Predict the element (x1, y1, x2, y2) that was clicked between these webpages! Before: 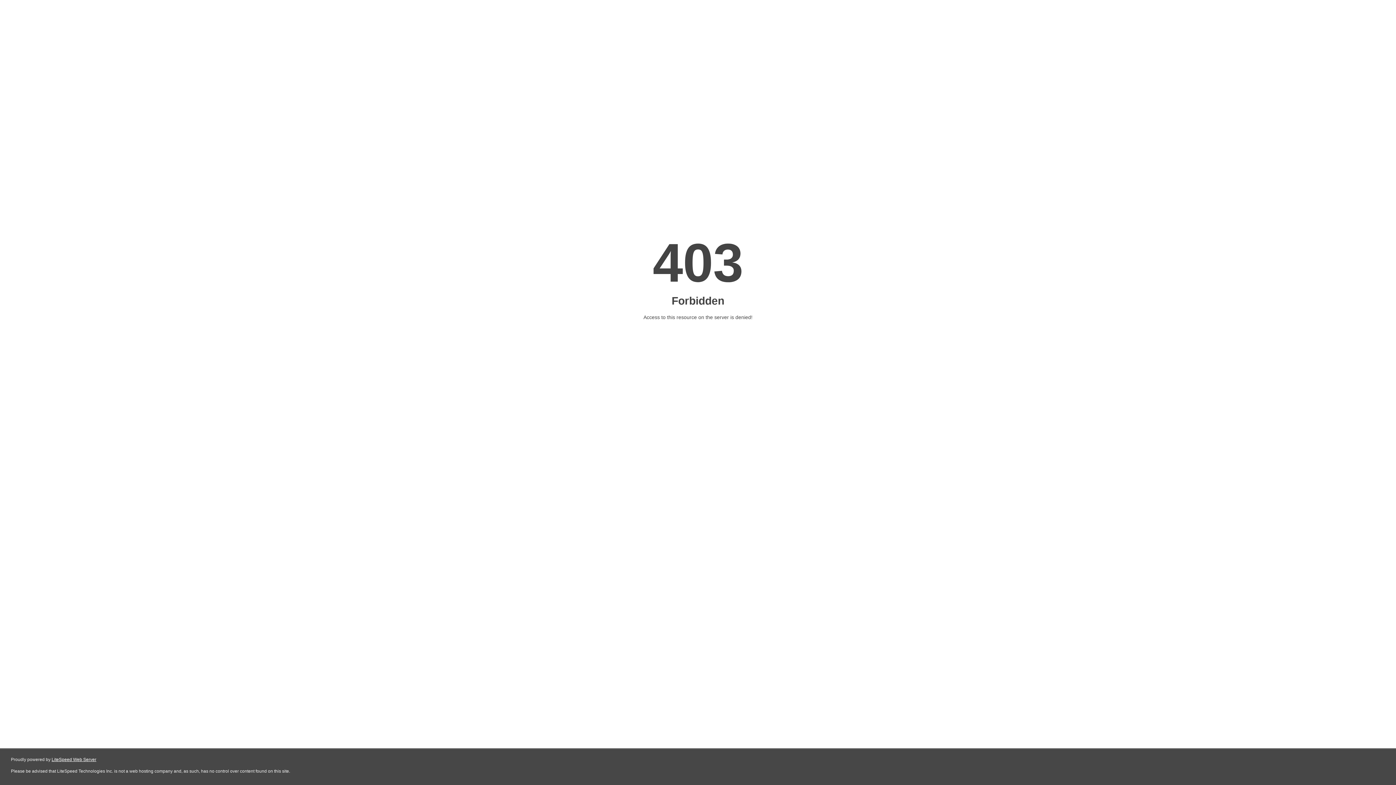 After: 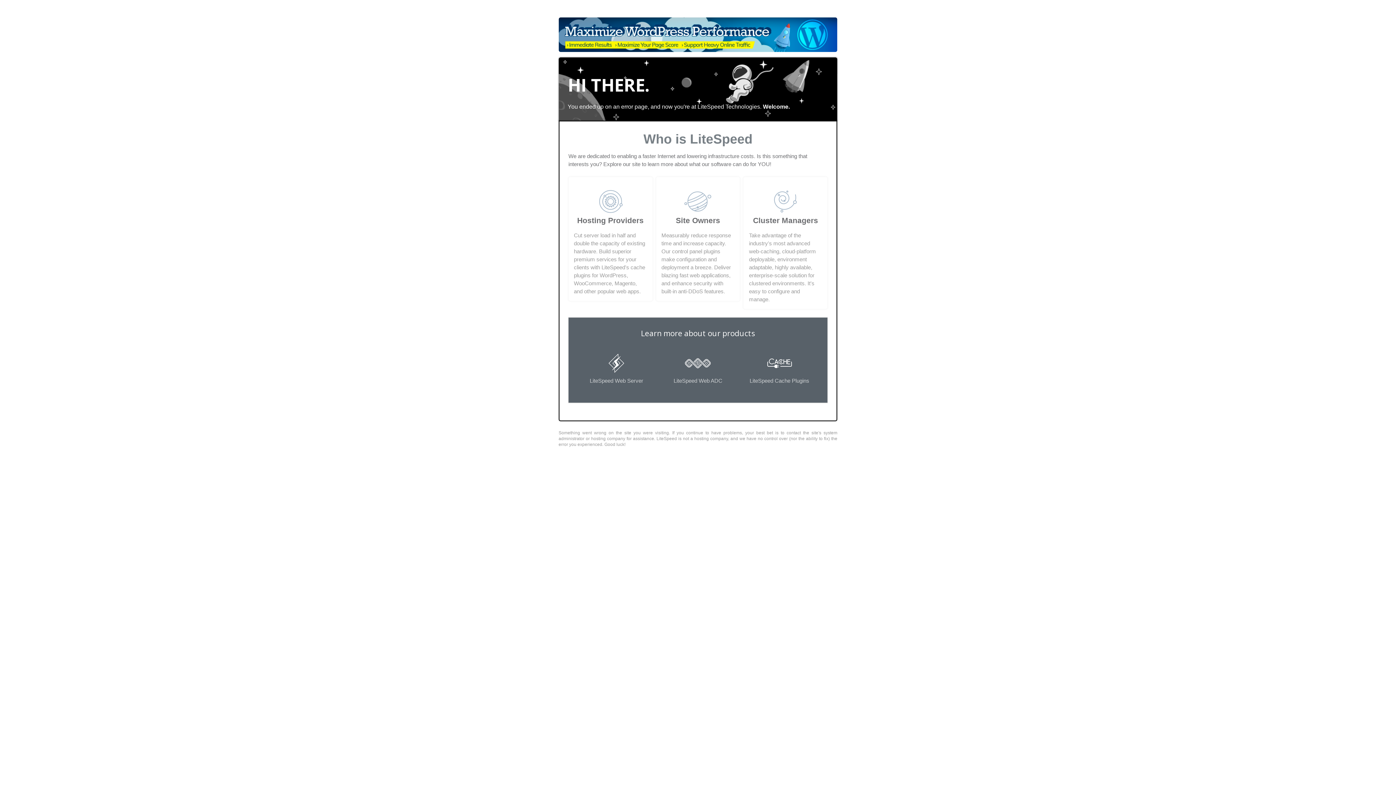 Action: bbox: (51, 757, 96, 762) label: LiteSpeed Web Server